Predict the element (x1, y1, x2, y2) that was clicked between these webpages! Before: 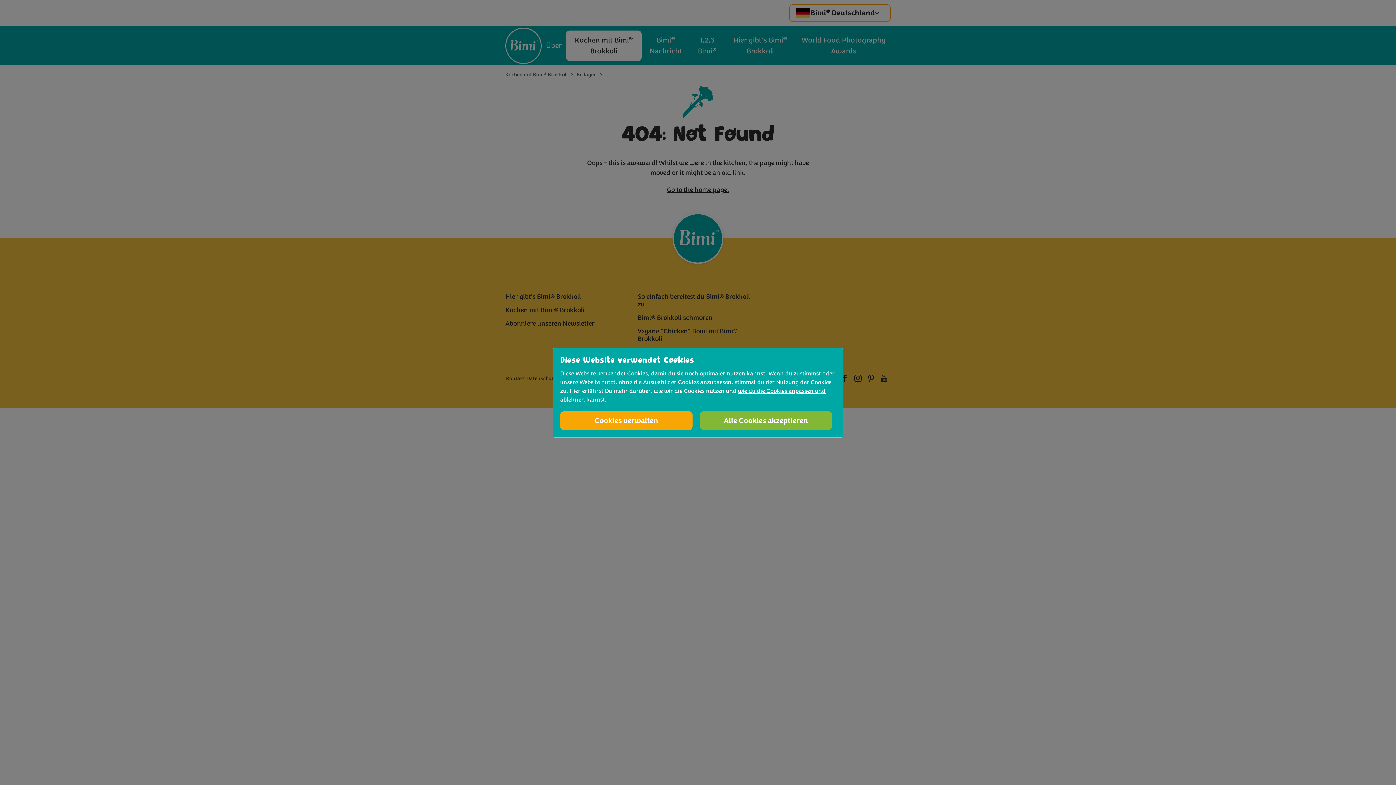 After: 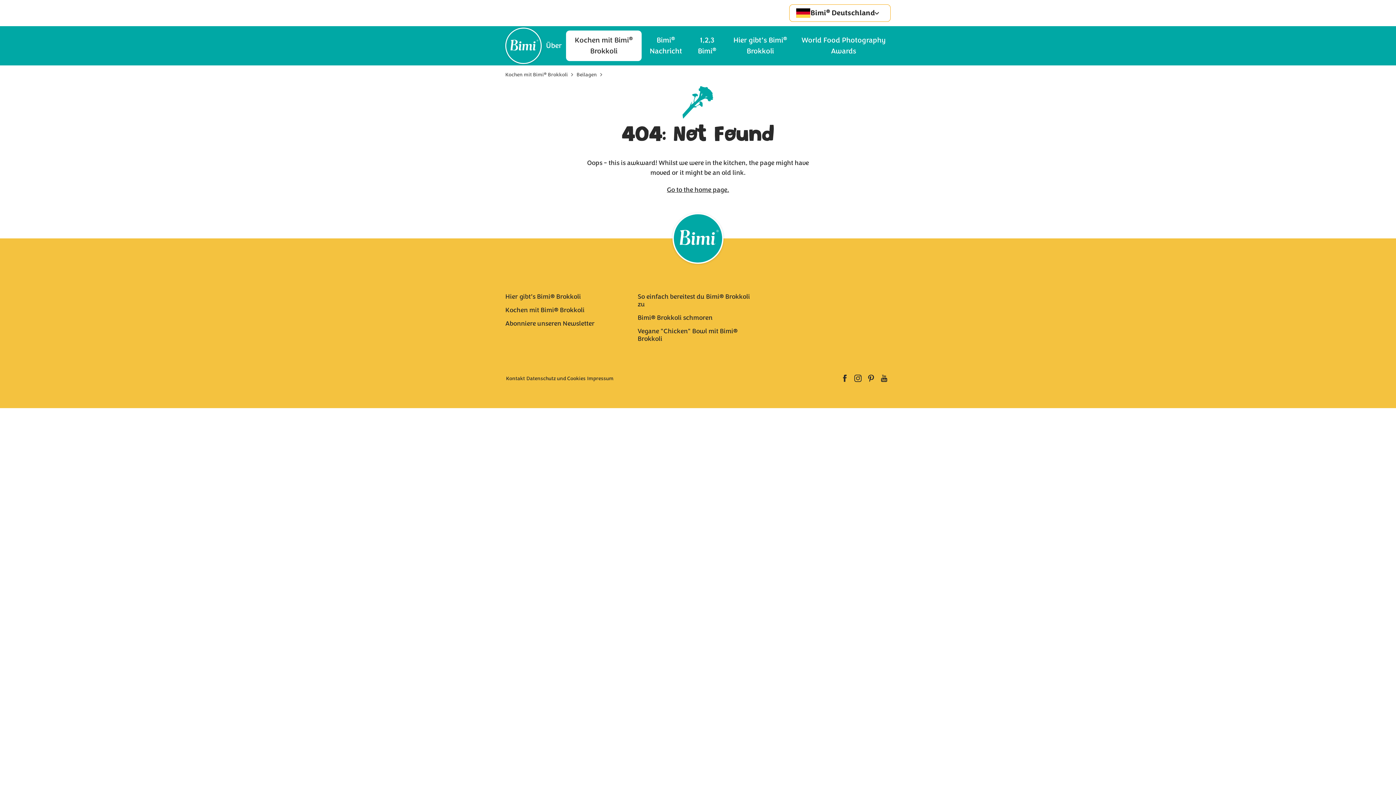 Action: label: Alle Cookies akzeptieren bbox: (700, 411, 832, 430)